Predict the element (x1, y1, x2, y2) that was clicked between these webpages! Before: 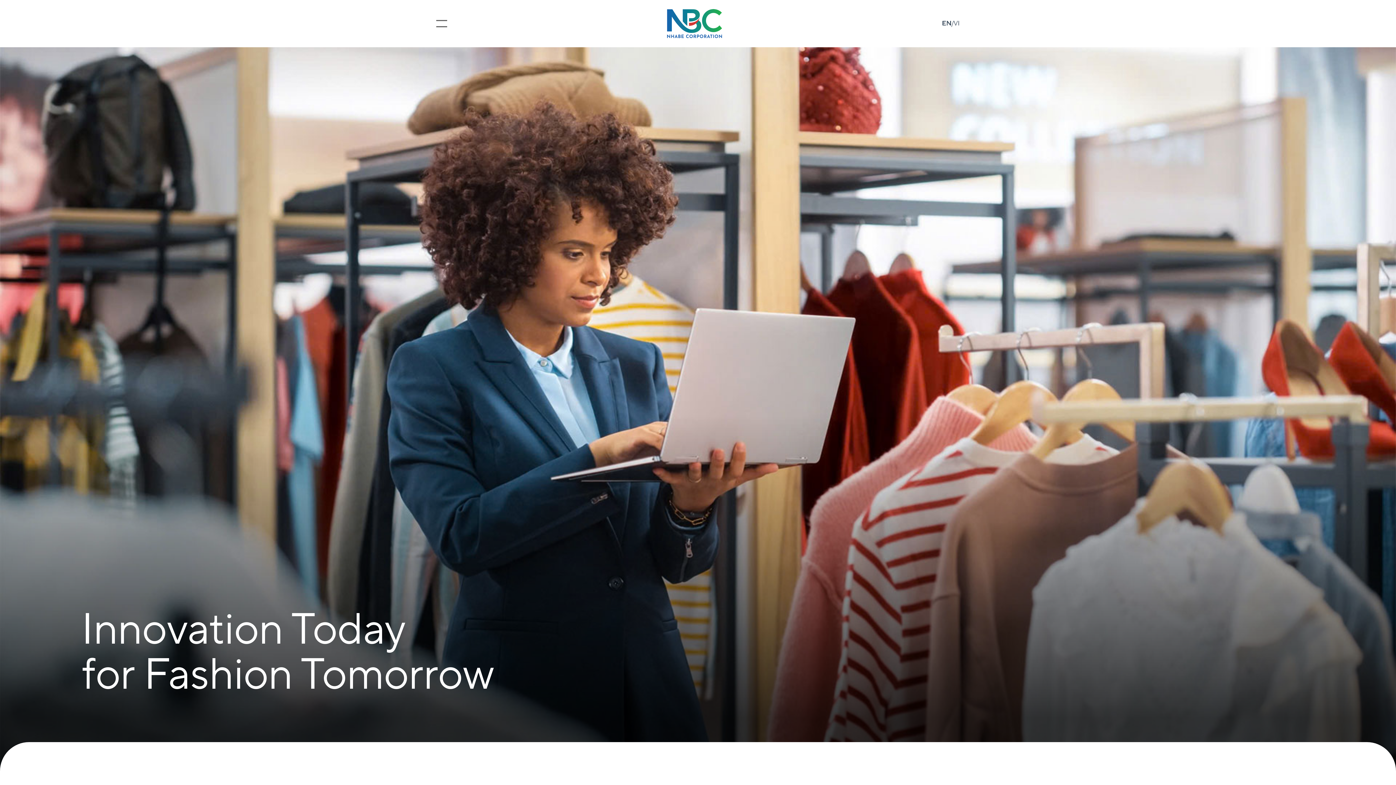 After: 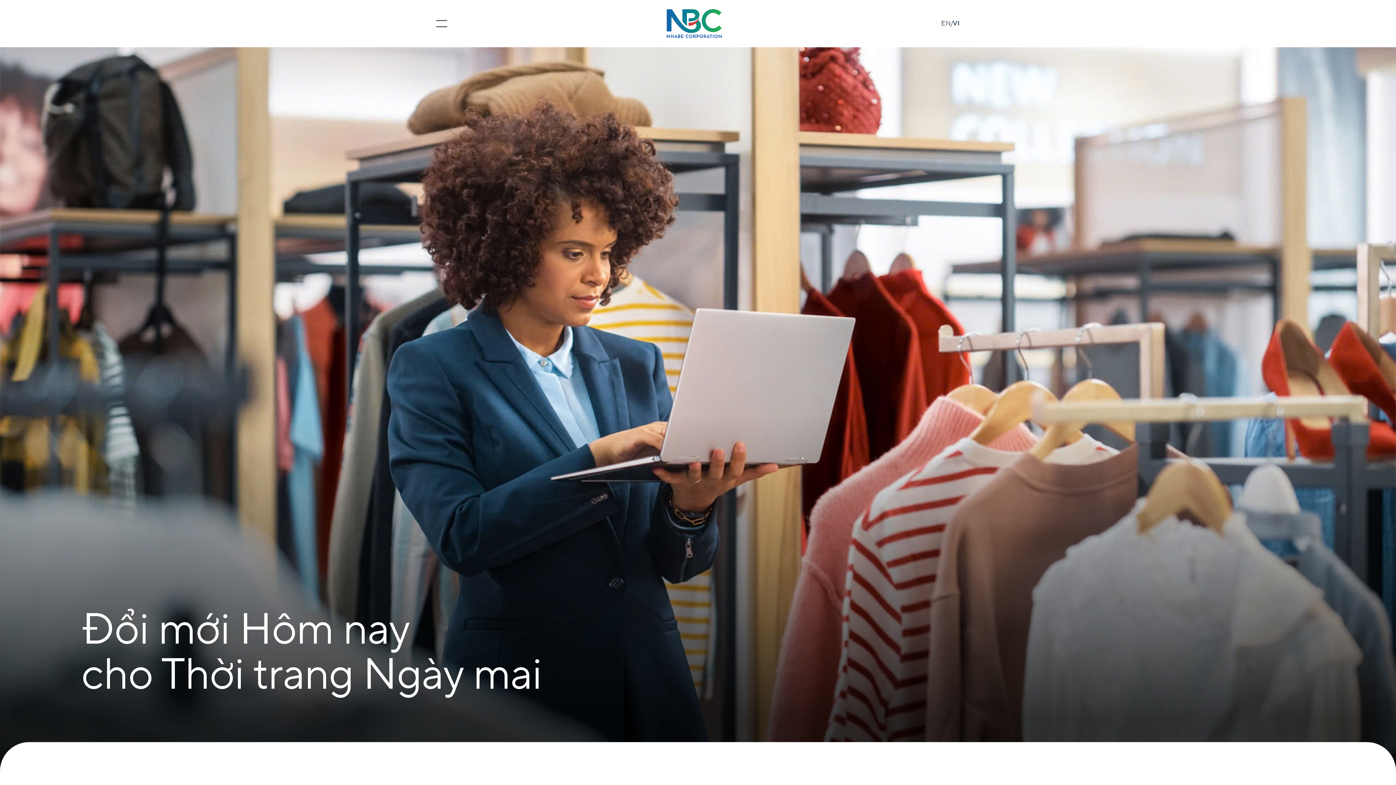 Action: label: VI bbox: (953, 19, 960, 27)